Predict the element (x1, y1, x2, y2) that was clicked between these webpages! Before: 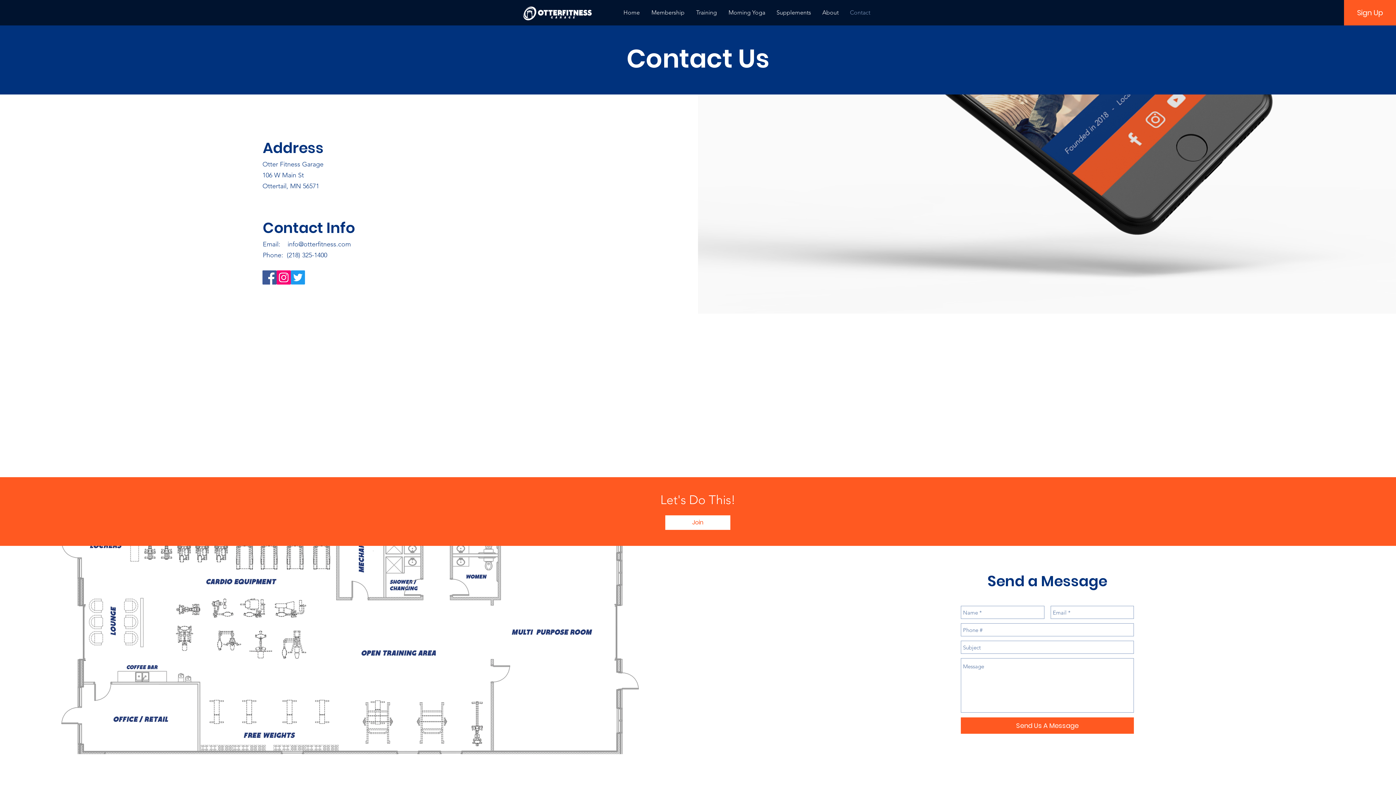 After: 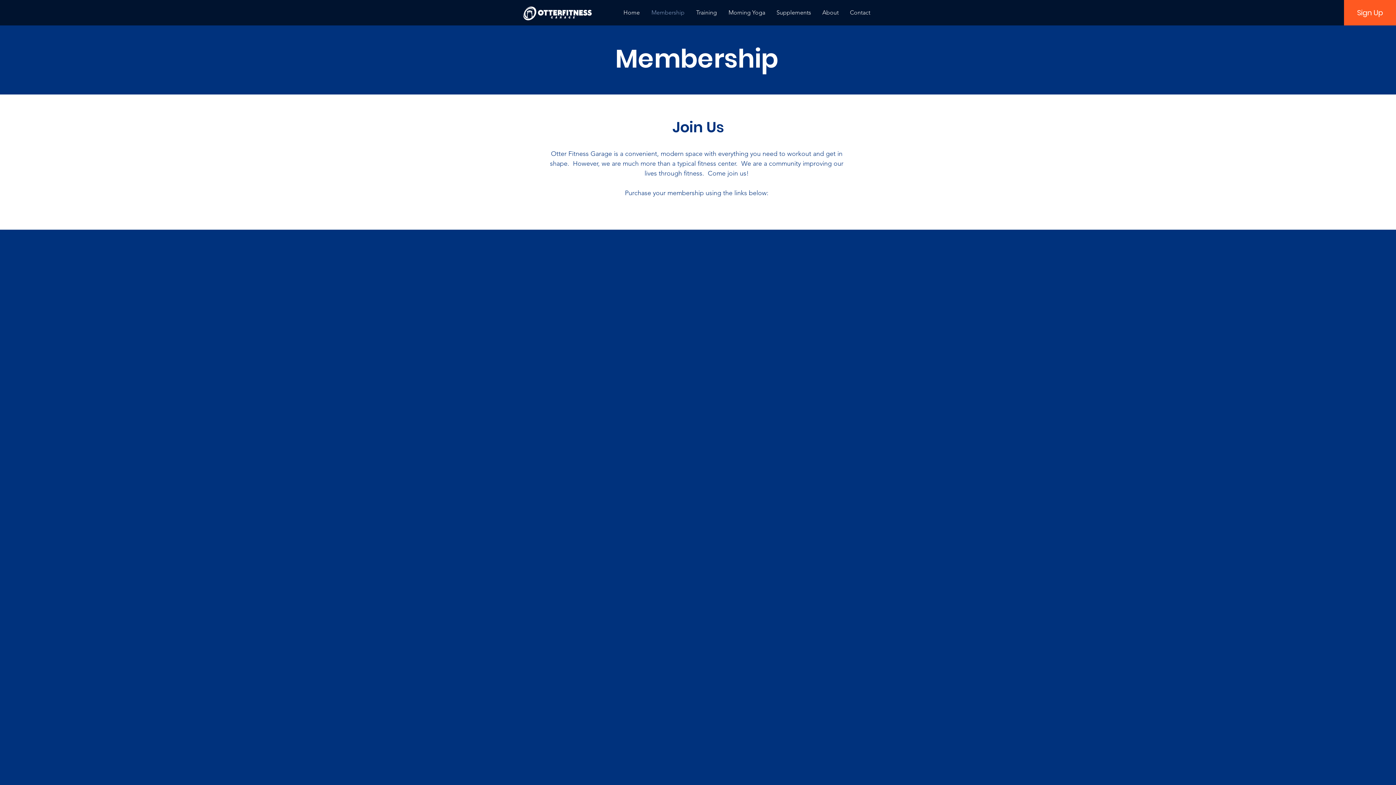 Action: bbox: (1344, 0, 1396, 25) label: Sign Up